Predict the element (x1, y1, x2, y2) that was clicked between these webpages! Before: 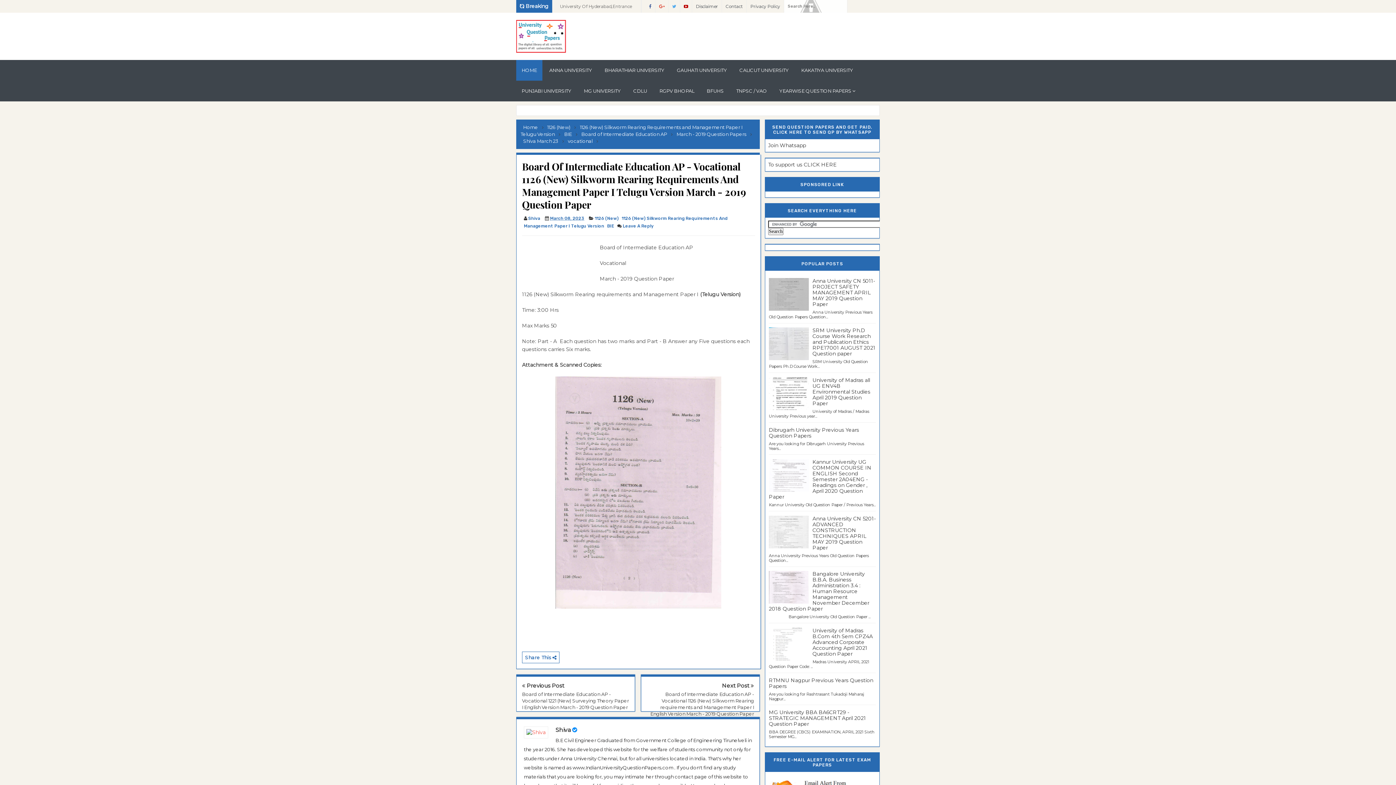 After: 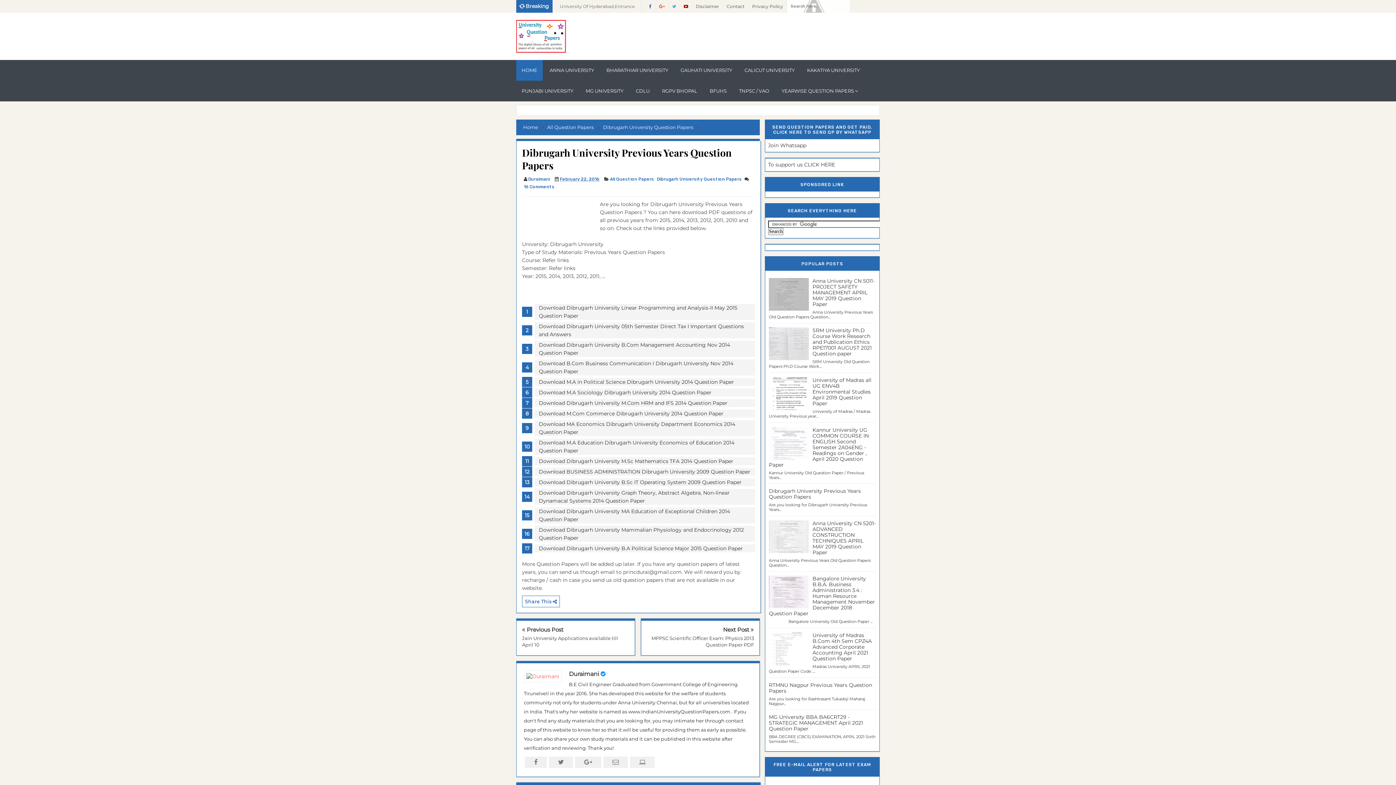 Action: bbox: (769, 426, 859, 439) label: Dibrugarh University Previous Years Question Papers